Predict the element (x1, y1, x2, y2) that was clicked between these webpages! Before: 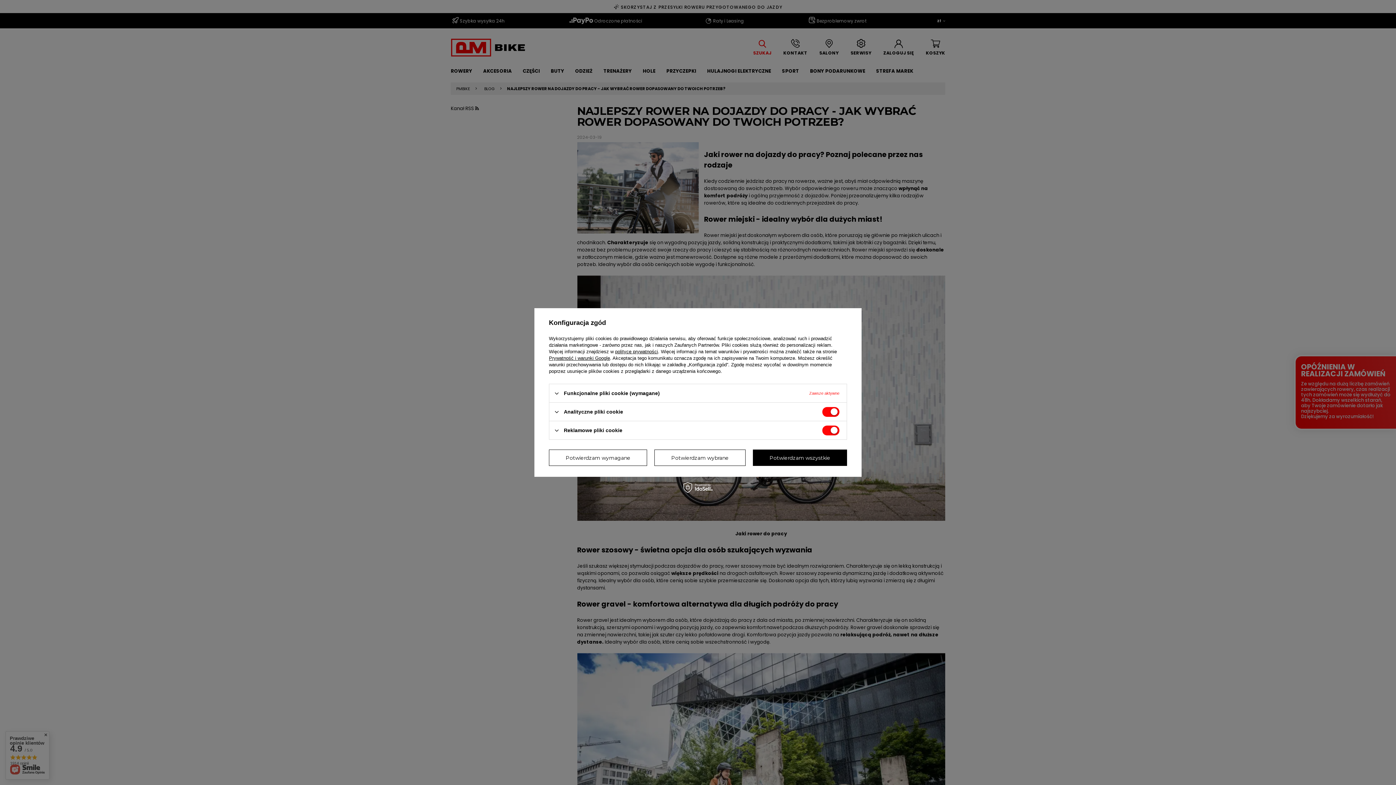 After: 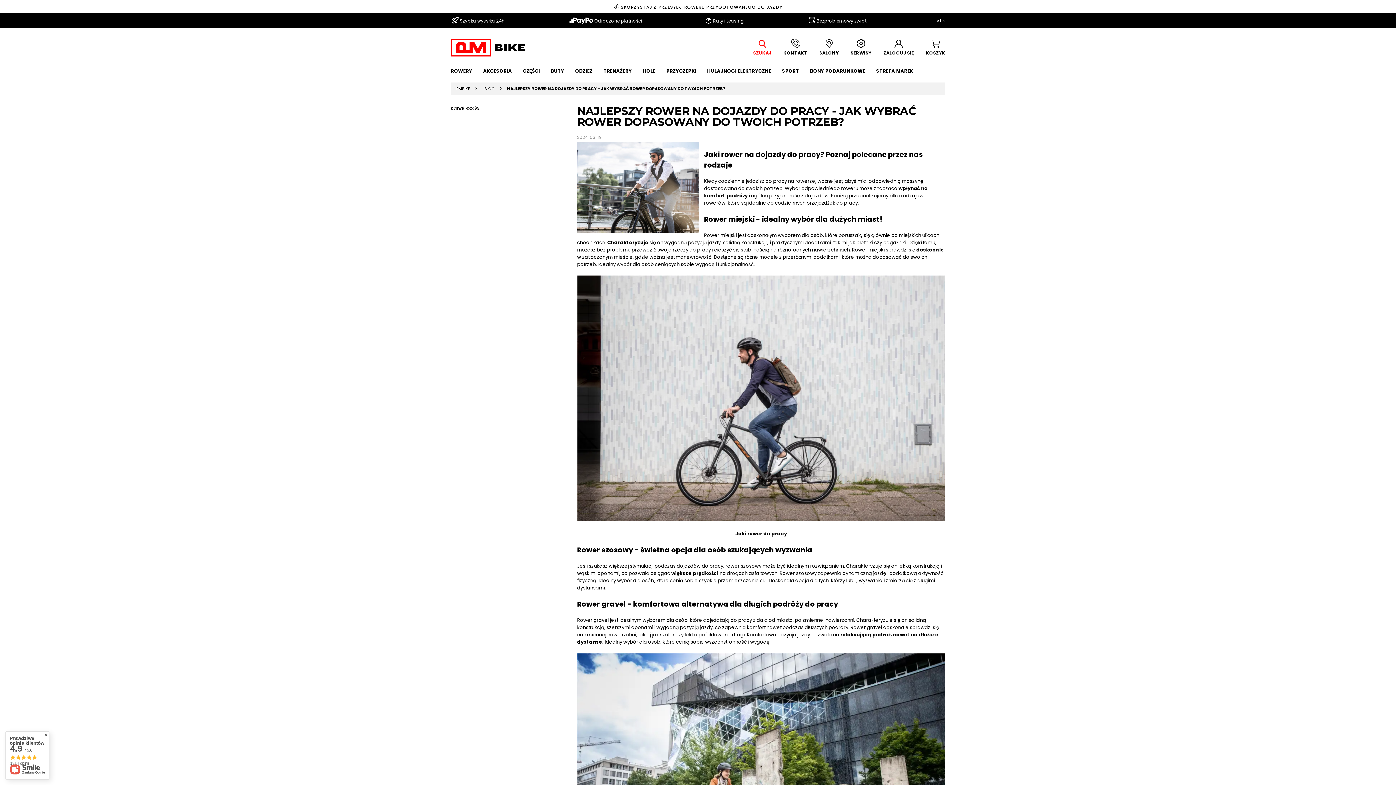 Action: label: Potwierdzam wymagane bbox: (549, 449, 647, 466)